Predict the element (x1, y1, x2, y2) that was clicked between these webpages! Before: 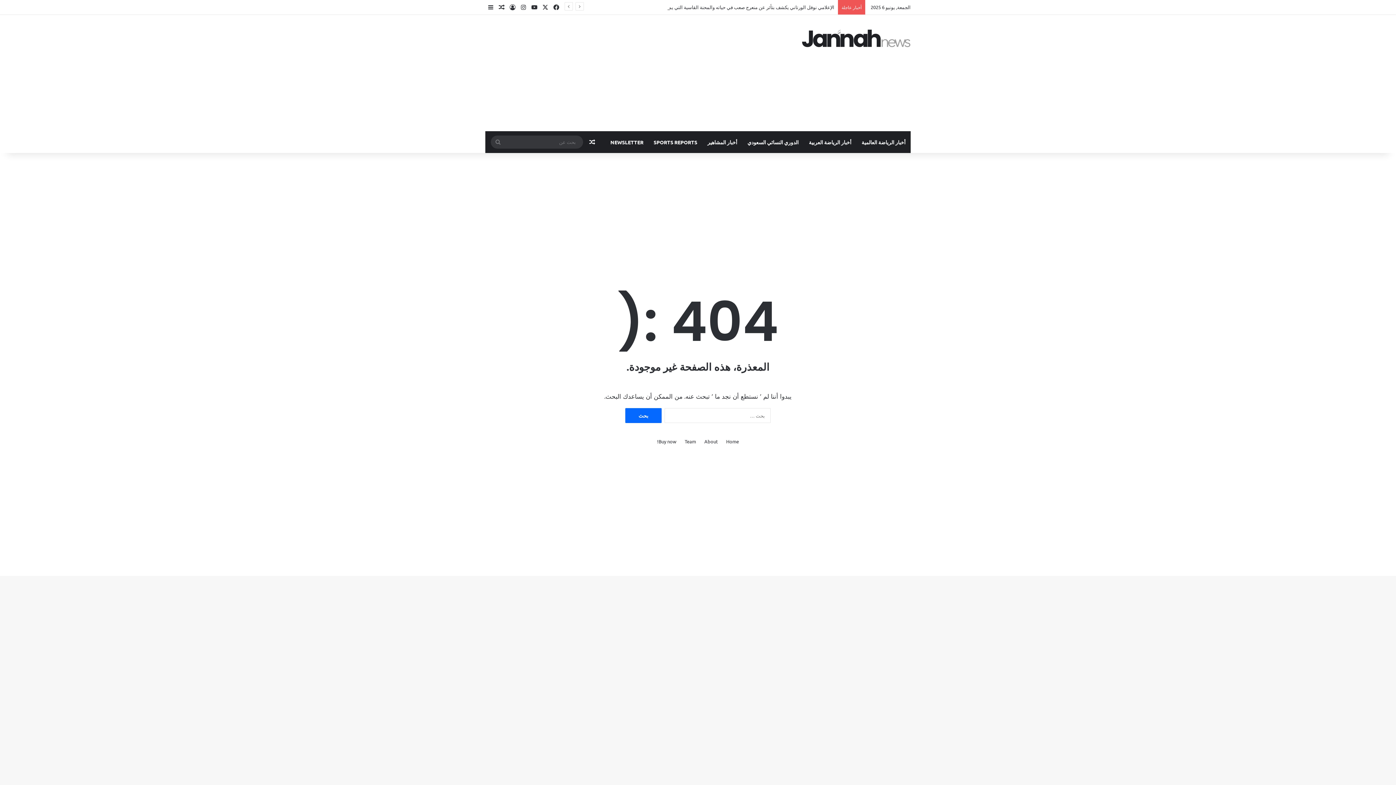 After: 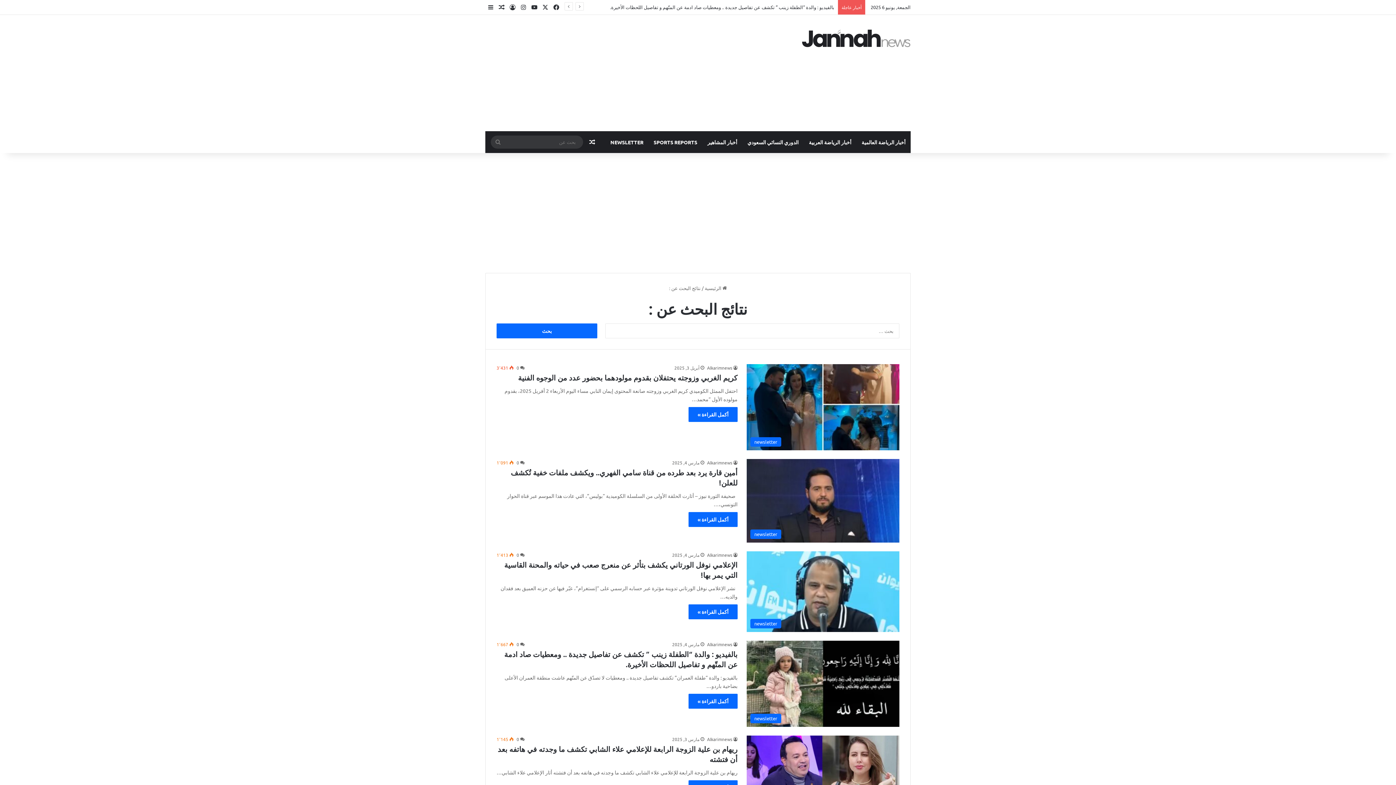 Action: bbox: (490, 135, 505, 148) label: بحث عن